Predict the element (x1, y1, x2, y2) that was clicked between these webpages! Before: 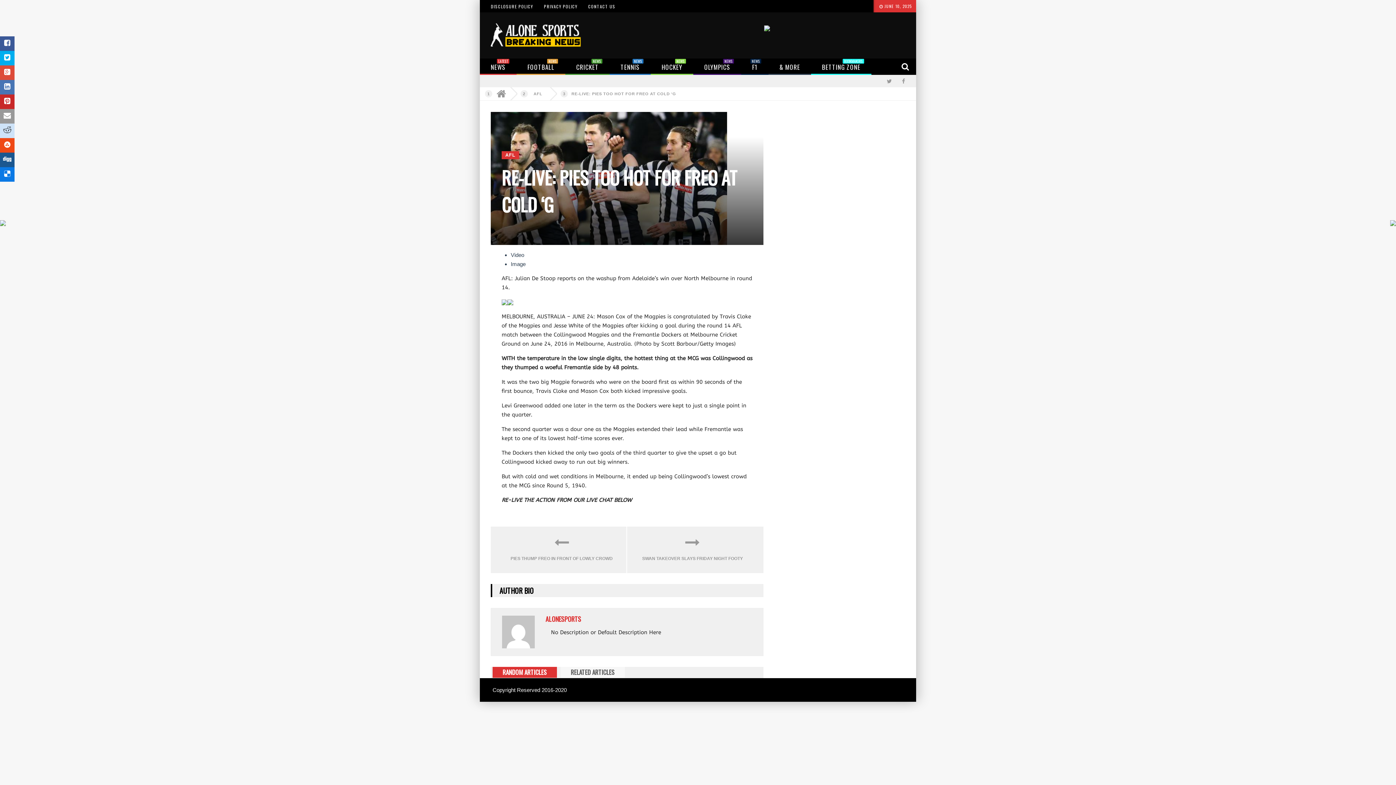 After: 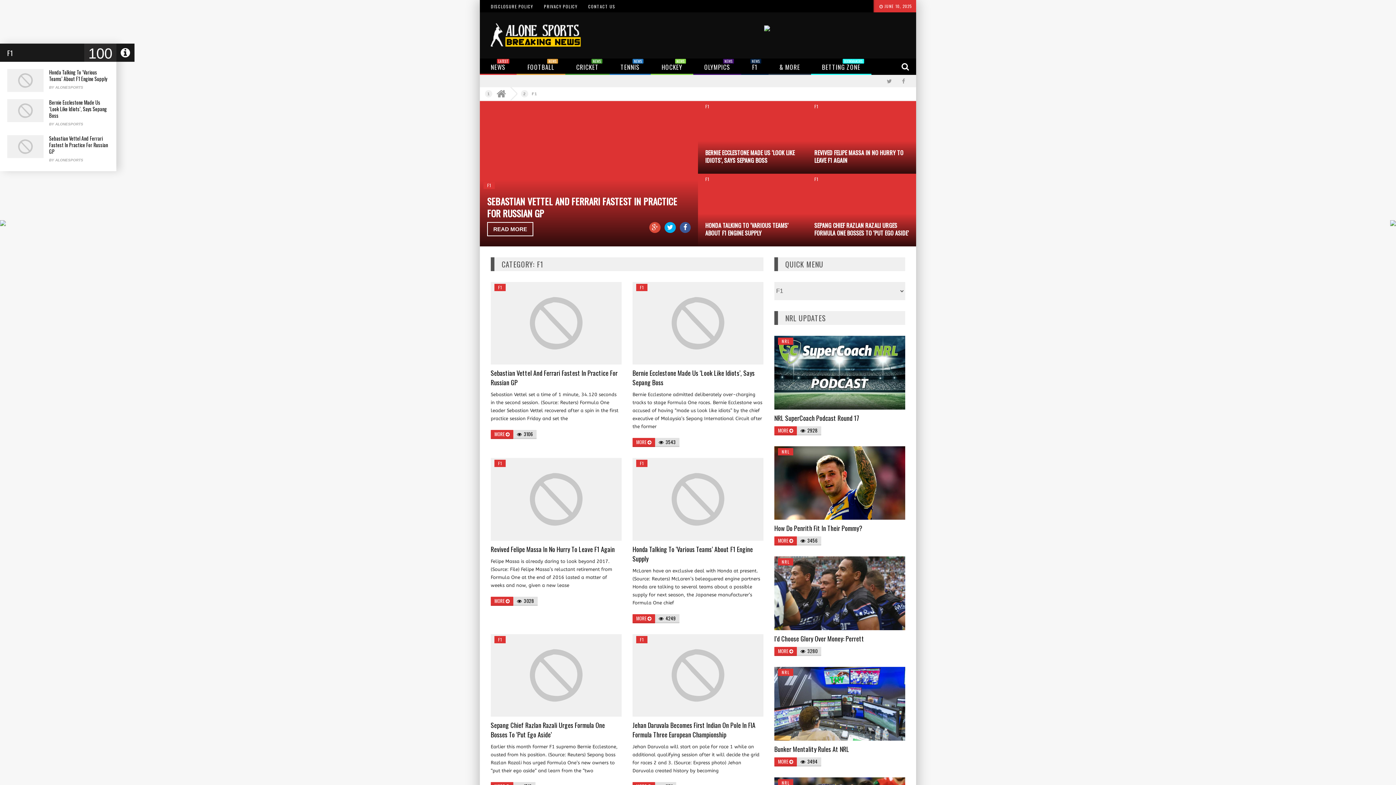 Action: bbox: (748, 58, 761, 74) label: F1
NEWS